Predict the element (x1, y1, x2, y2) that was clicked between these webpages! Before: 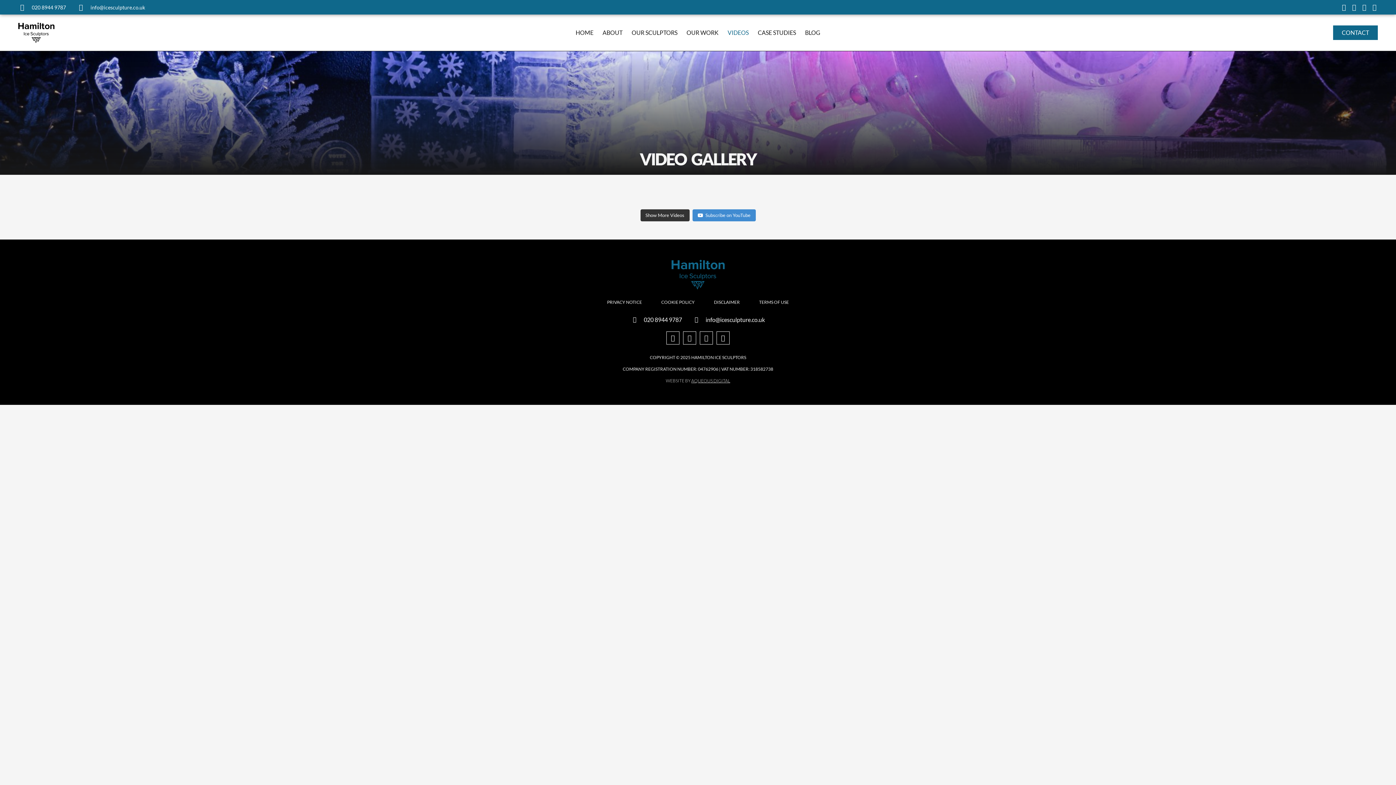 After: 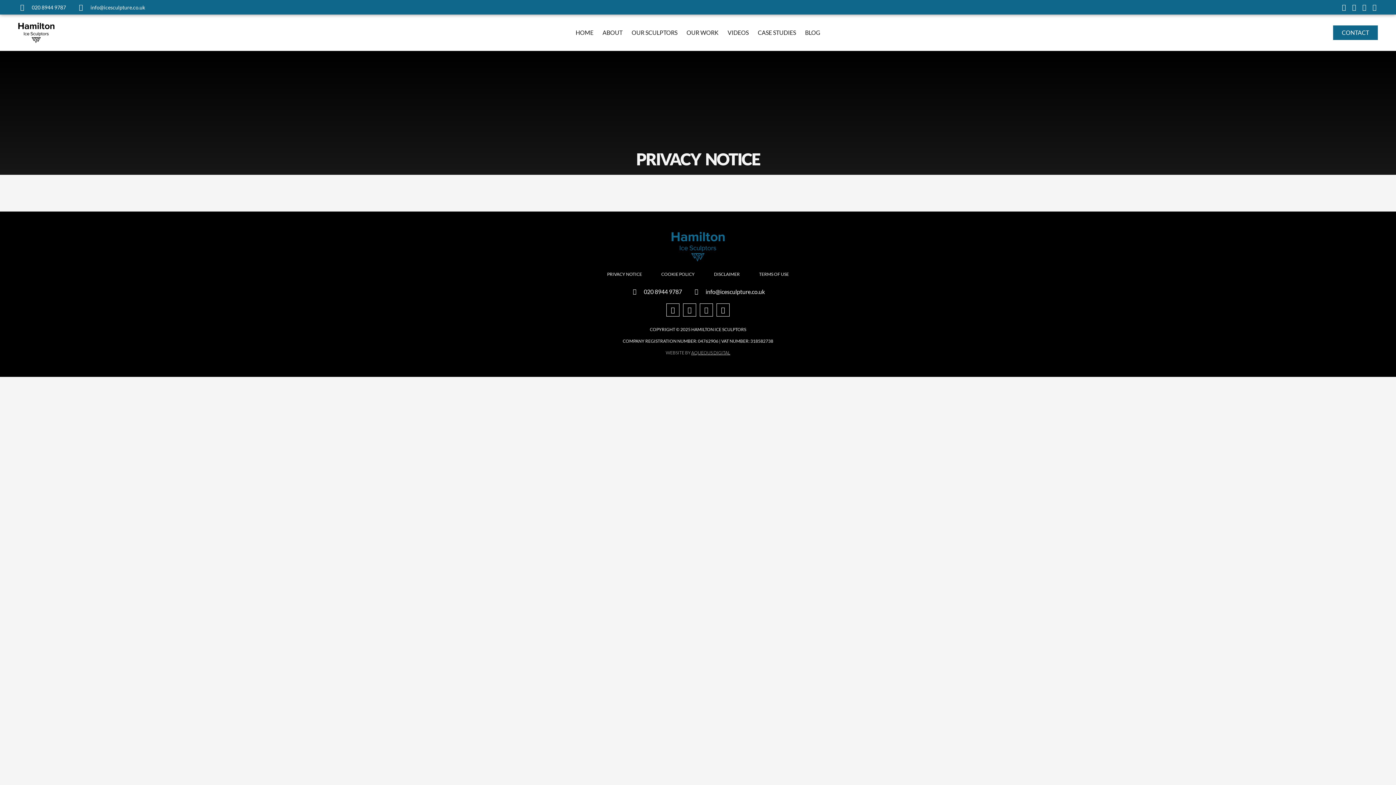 Action: label: PRIVACY NOTICE bbox: (607, 299, 642, 304)